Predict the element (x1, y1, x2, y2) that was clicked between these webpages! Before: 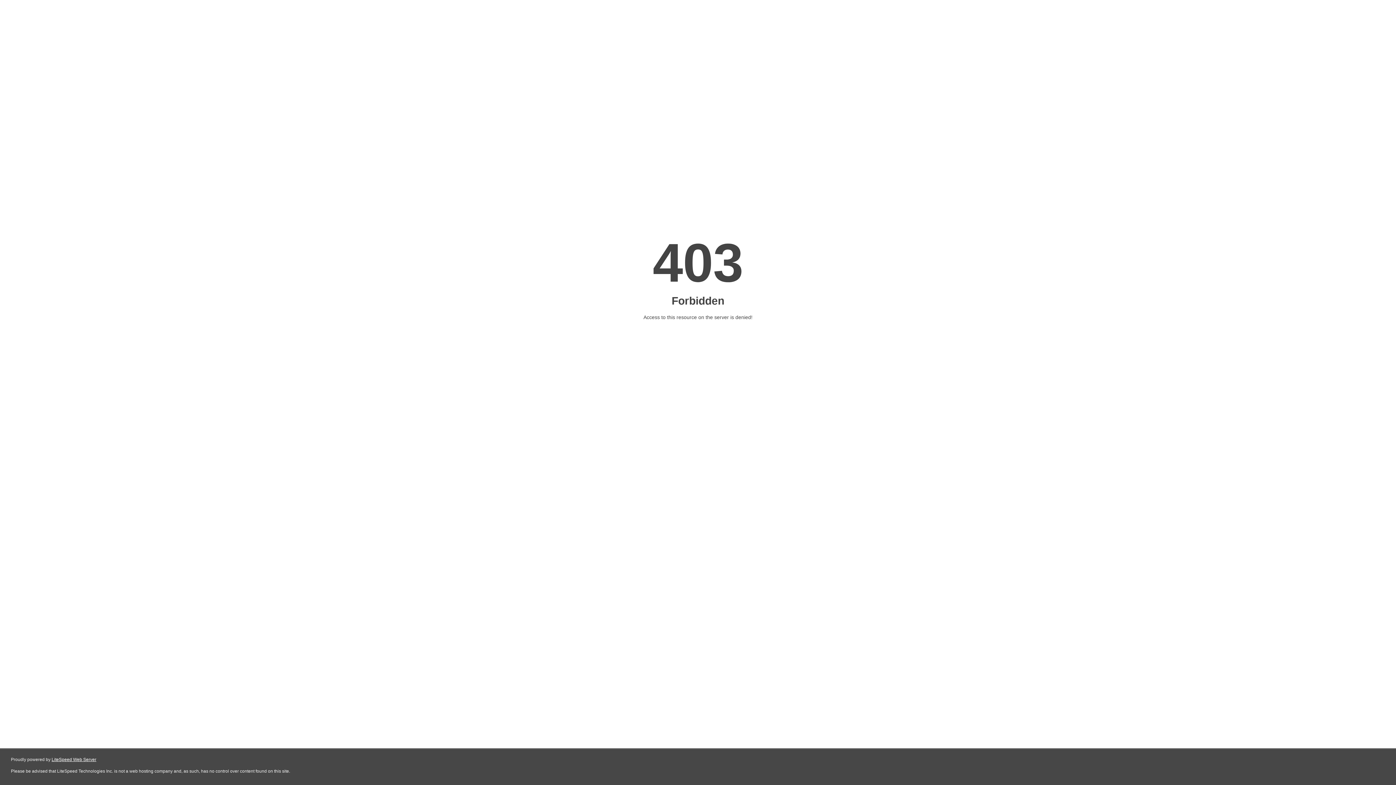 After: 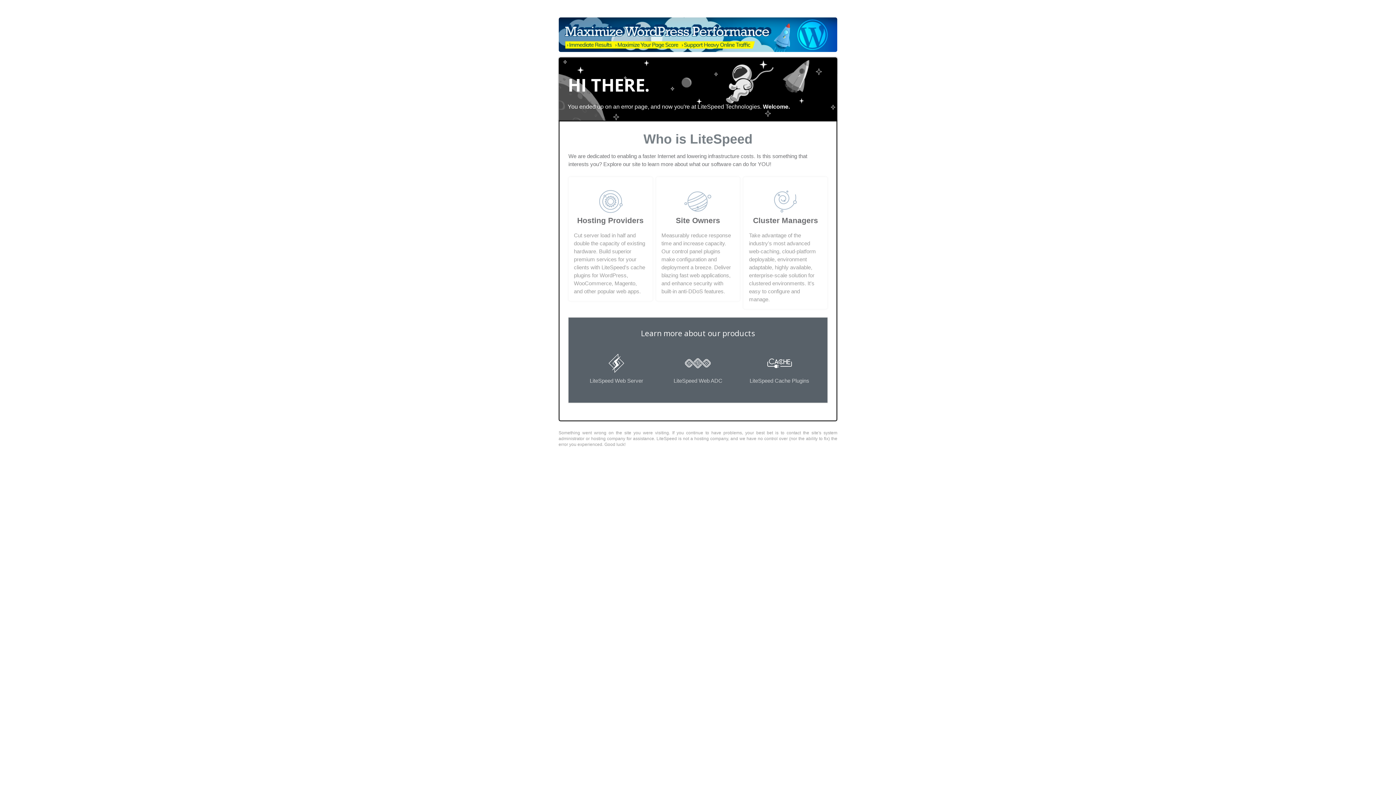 Action: bbox: (51, 757, 96, 762) label: LiteSpeed Web Server